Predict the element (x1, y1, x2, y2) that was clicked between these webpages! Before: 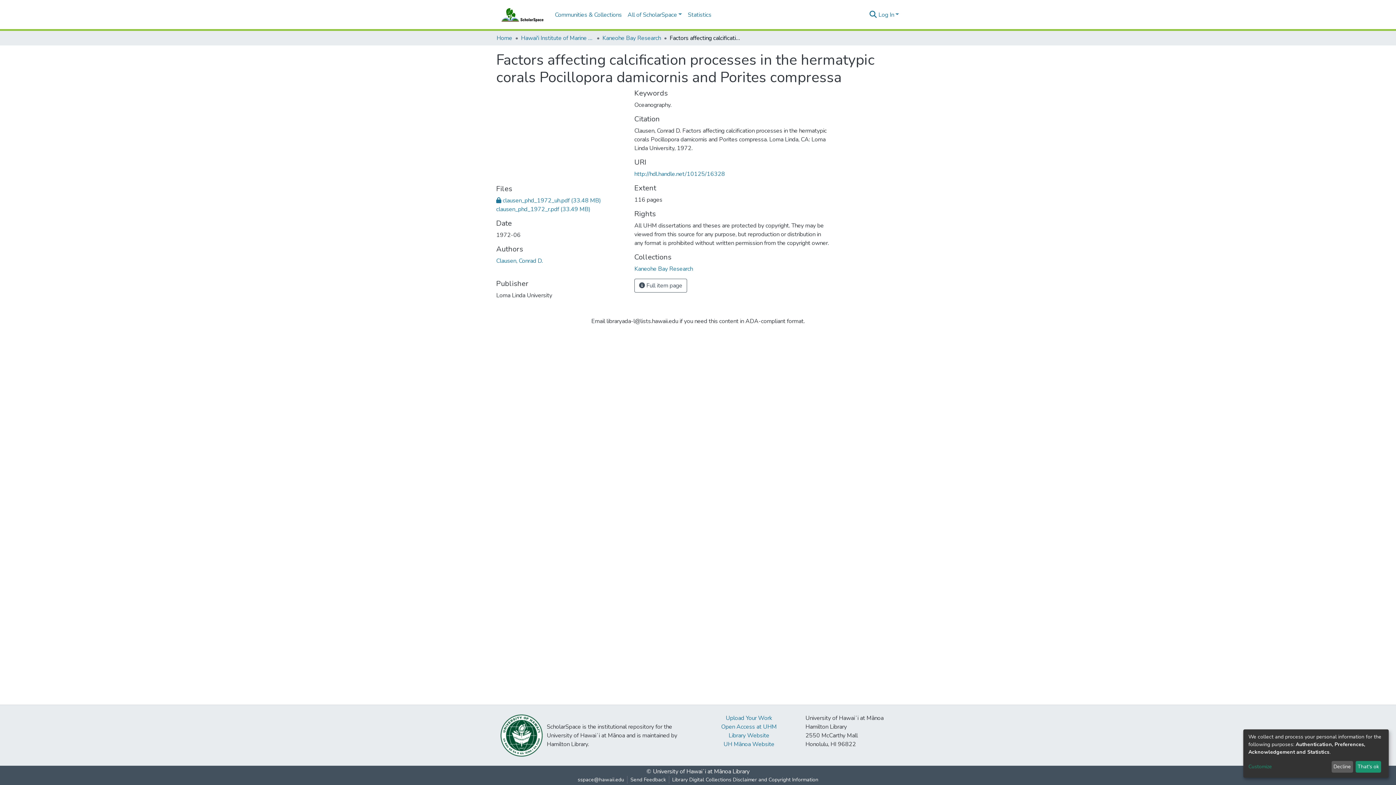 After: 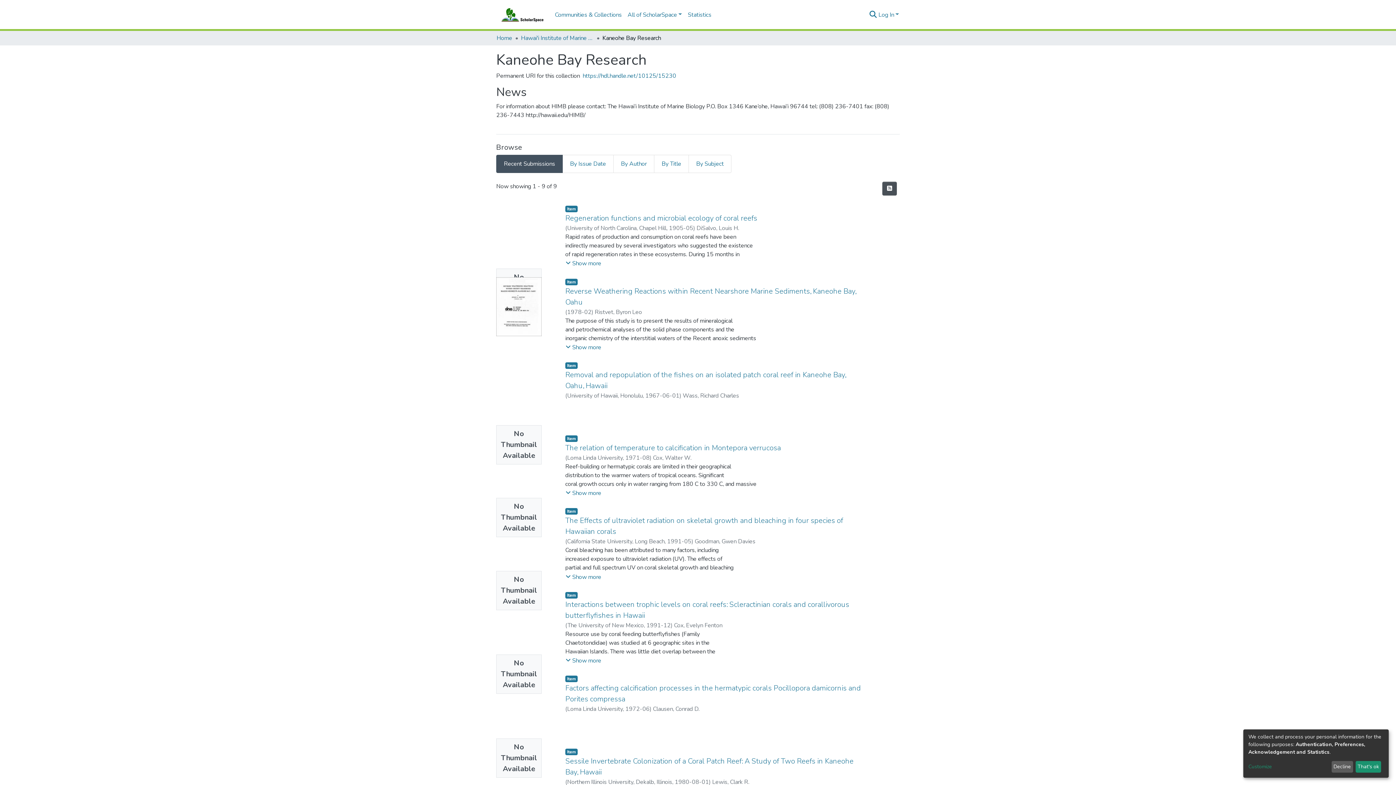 Action: label: Kaneohe Bay Research bbox: (634, 265, 693, 273)